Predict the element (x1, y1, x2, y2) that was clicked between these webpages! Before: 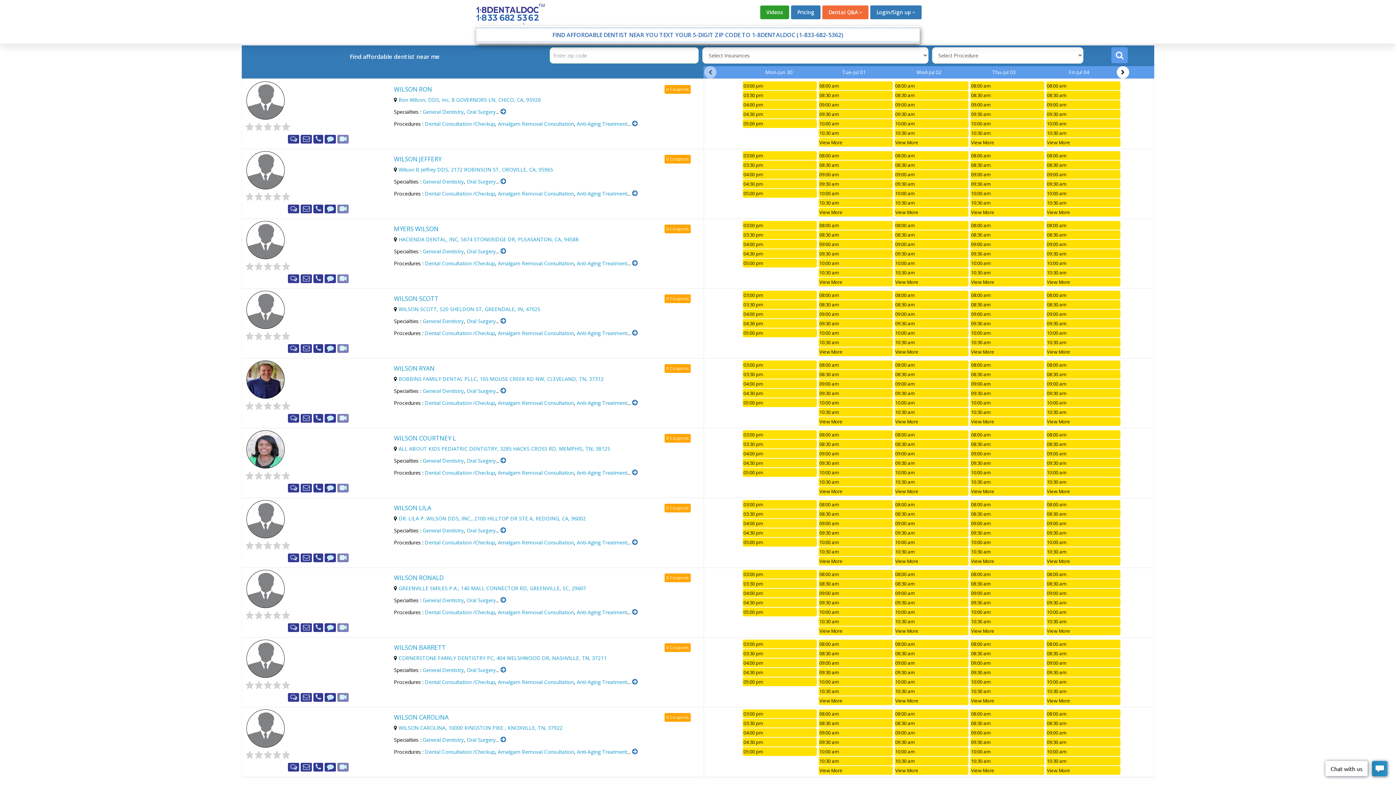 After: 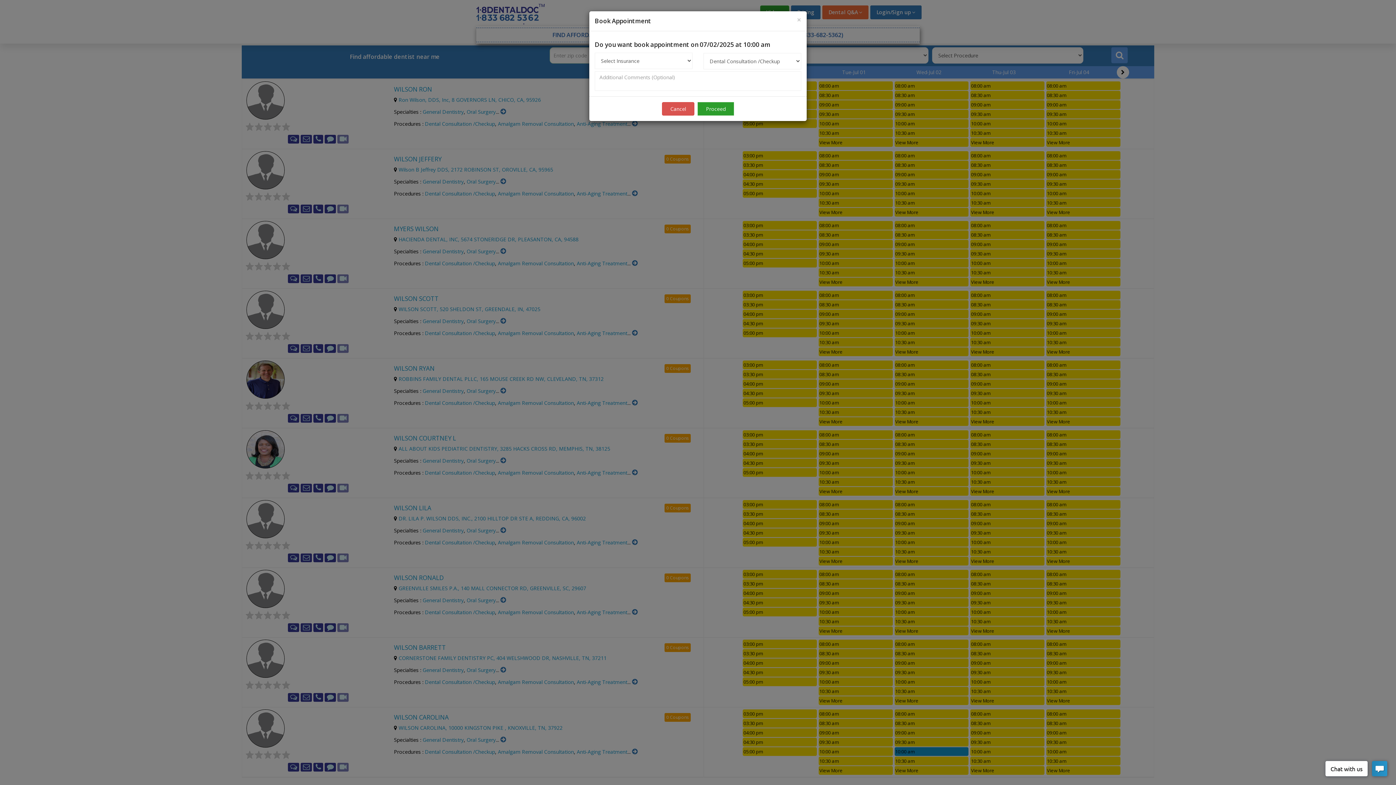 Action: label: 10:00 am bbox: (894, 747, 968, 756)